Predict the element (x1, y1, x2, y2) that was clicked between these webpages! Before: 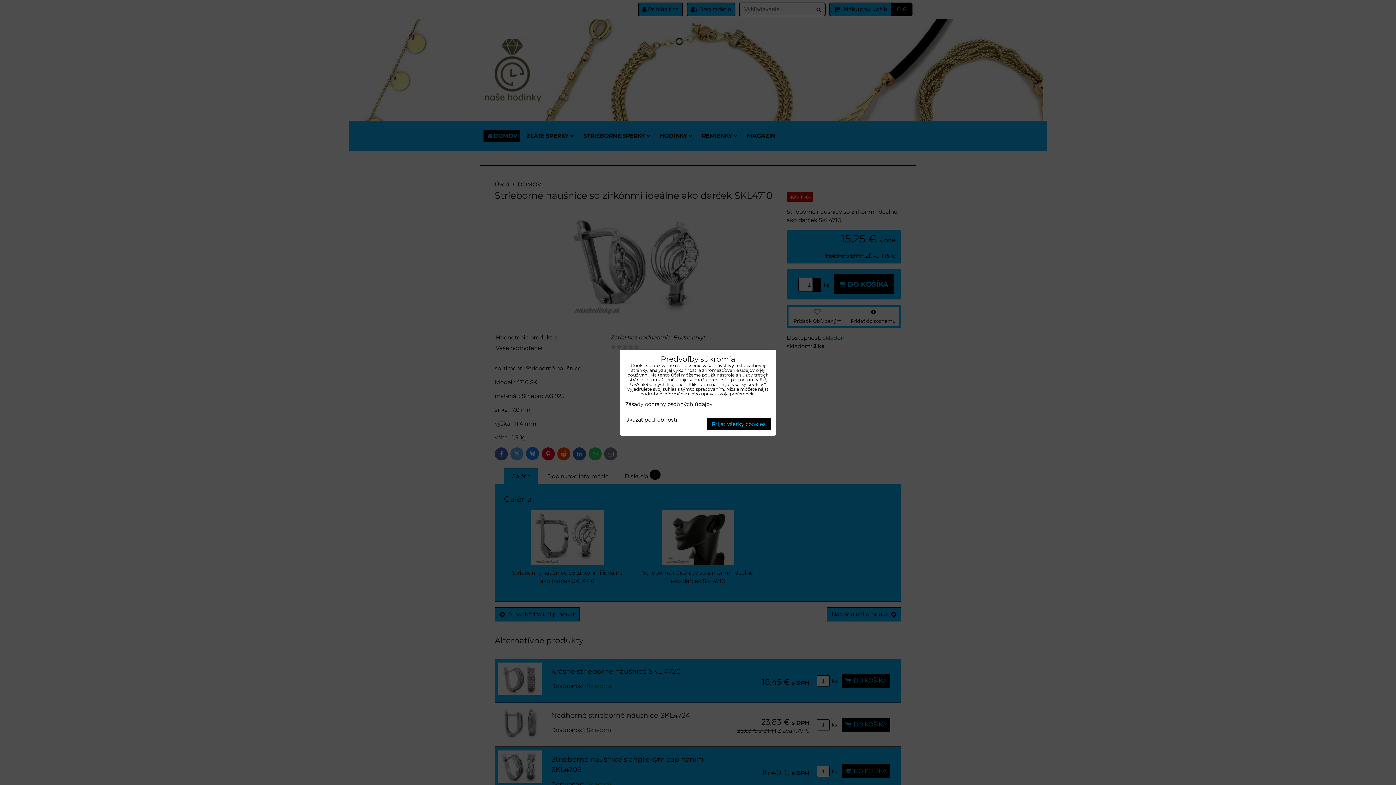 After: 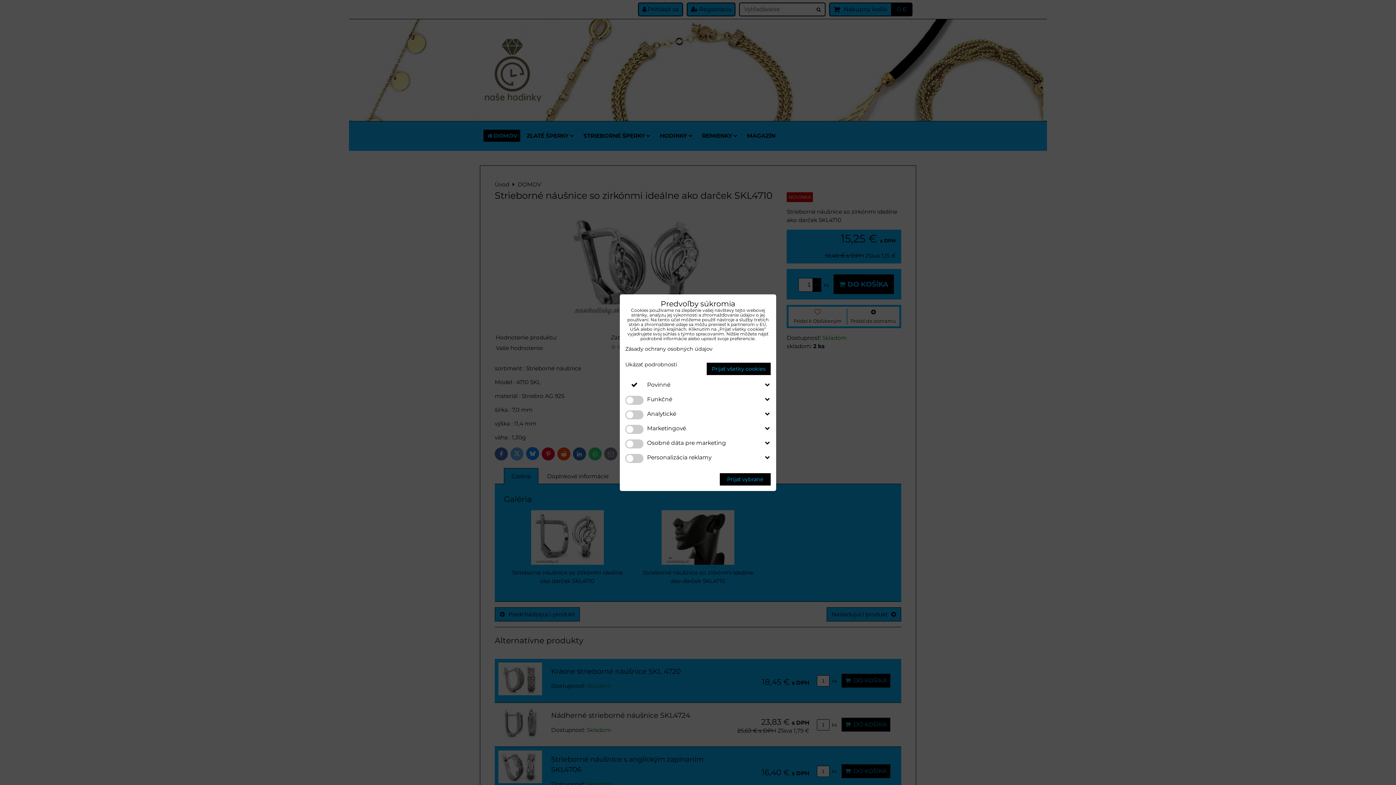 Action: bbox: (625, 417, 677, 422) label: Ukázať podrobnosti